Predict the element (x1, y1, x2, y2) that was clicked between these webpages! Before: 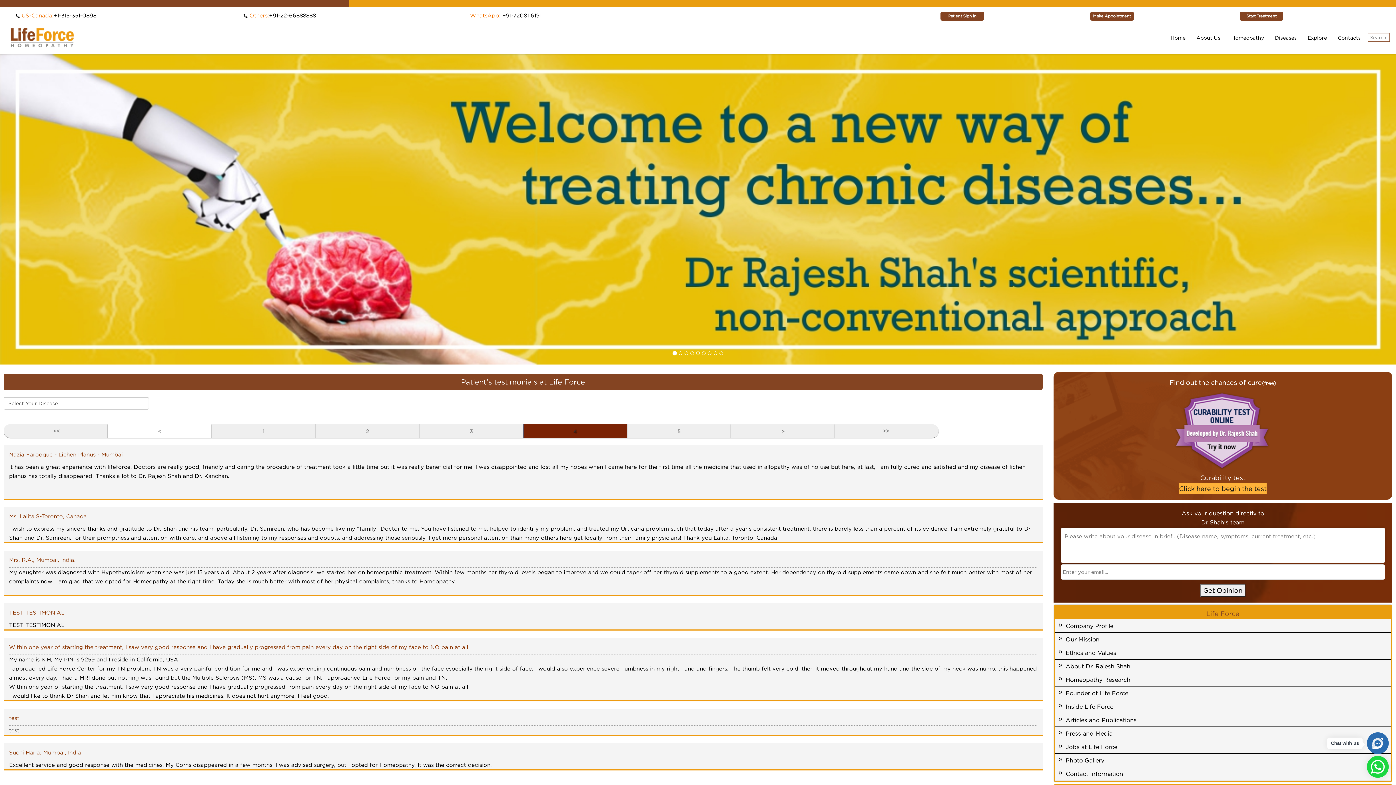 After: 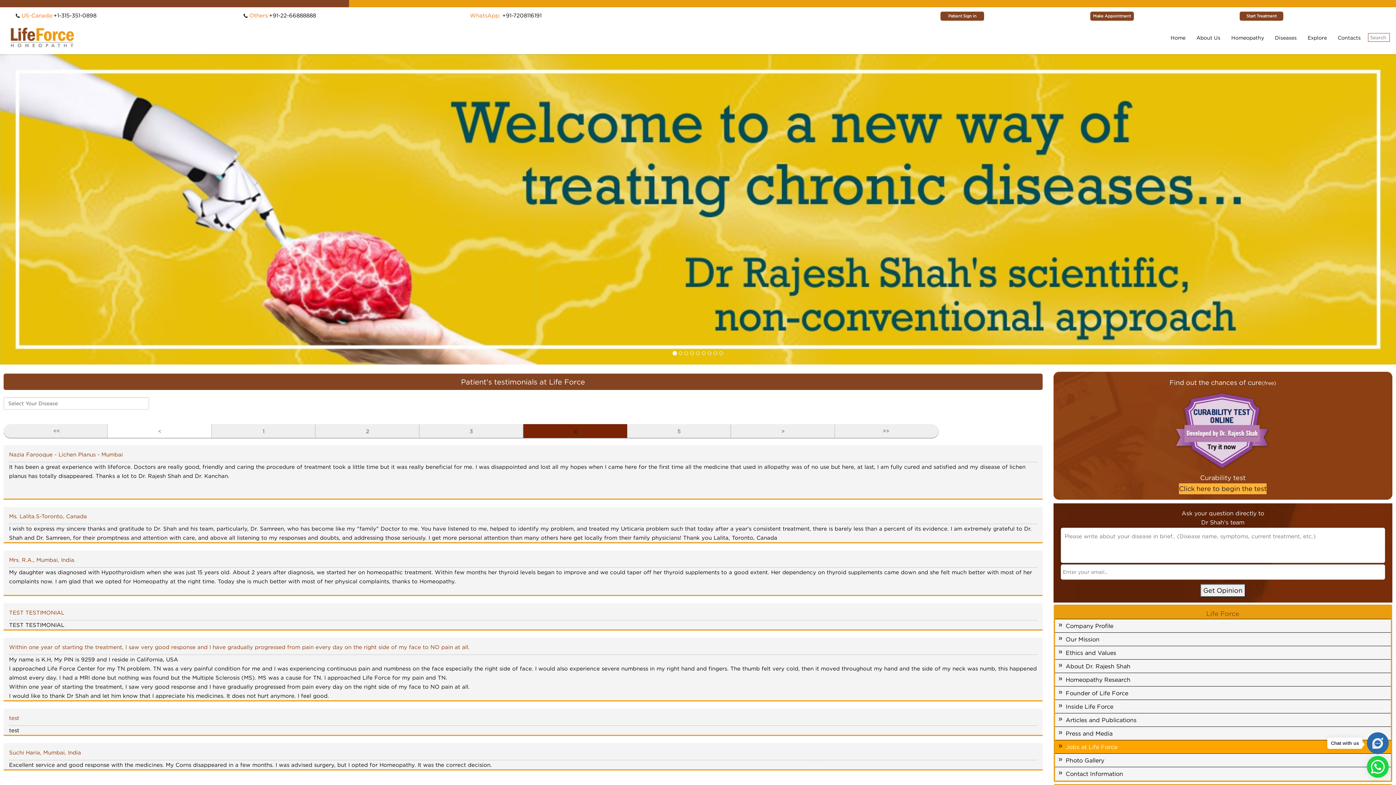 Action: label: Jobs at Life Force bbox: (1066, 743, 1117, 751)